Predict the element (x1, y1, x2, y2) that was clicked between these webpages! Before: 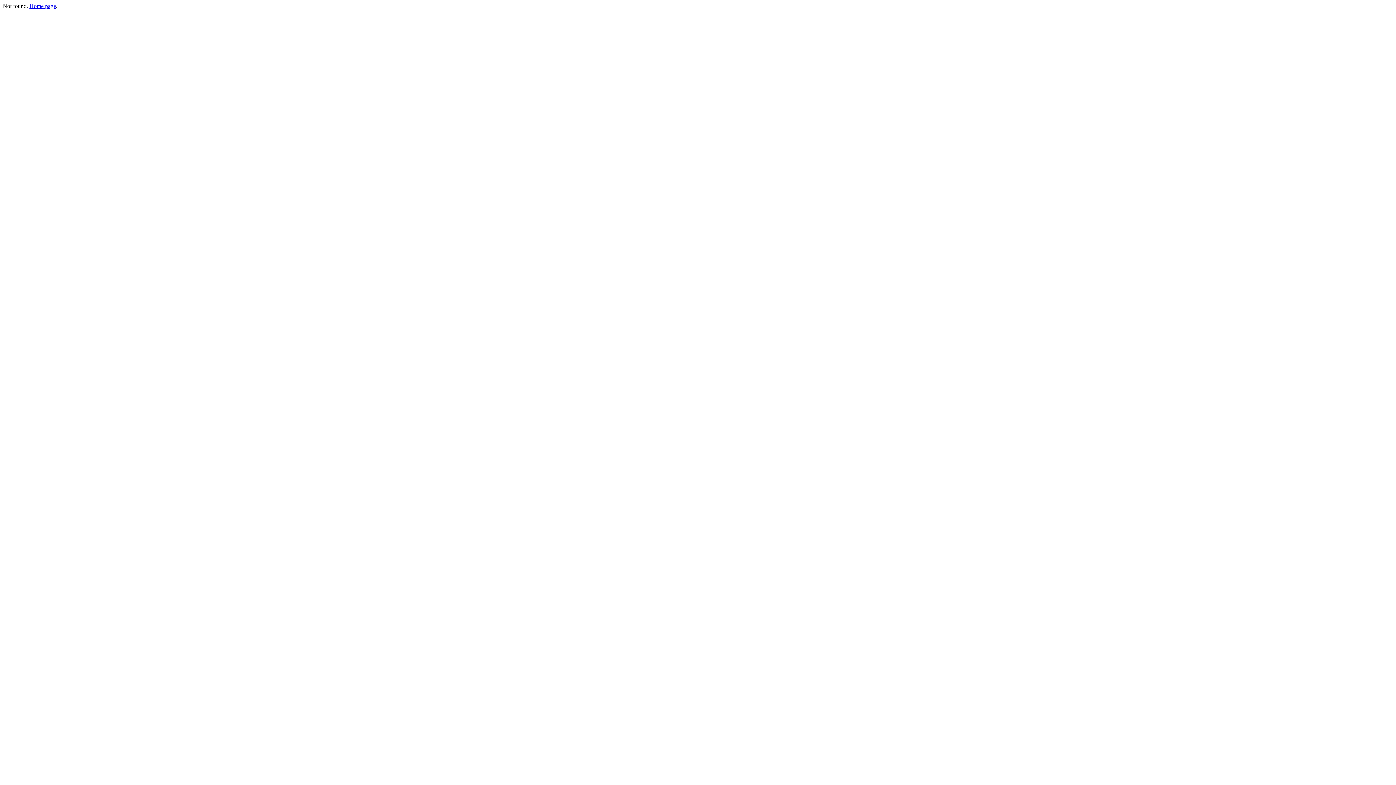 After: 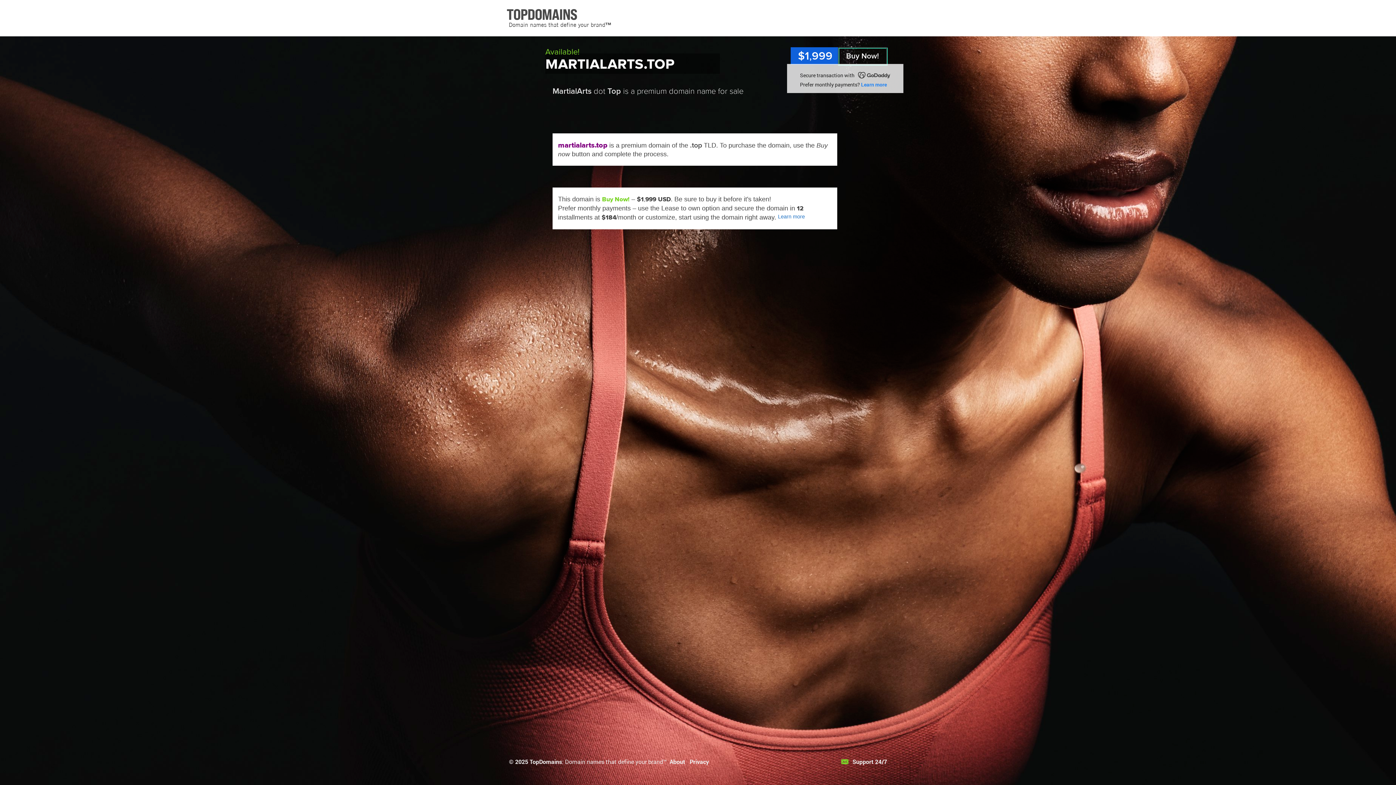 Action: bbox: (29, 2, 56, 9) label: Home page